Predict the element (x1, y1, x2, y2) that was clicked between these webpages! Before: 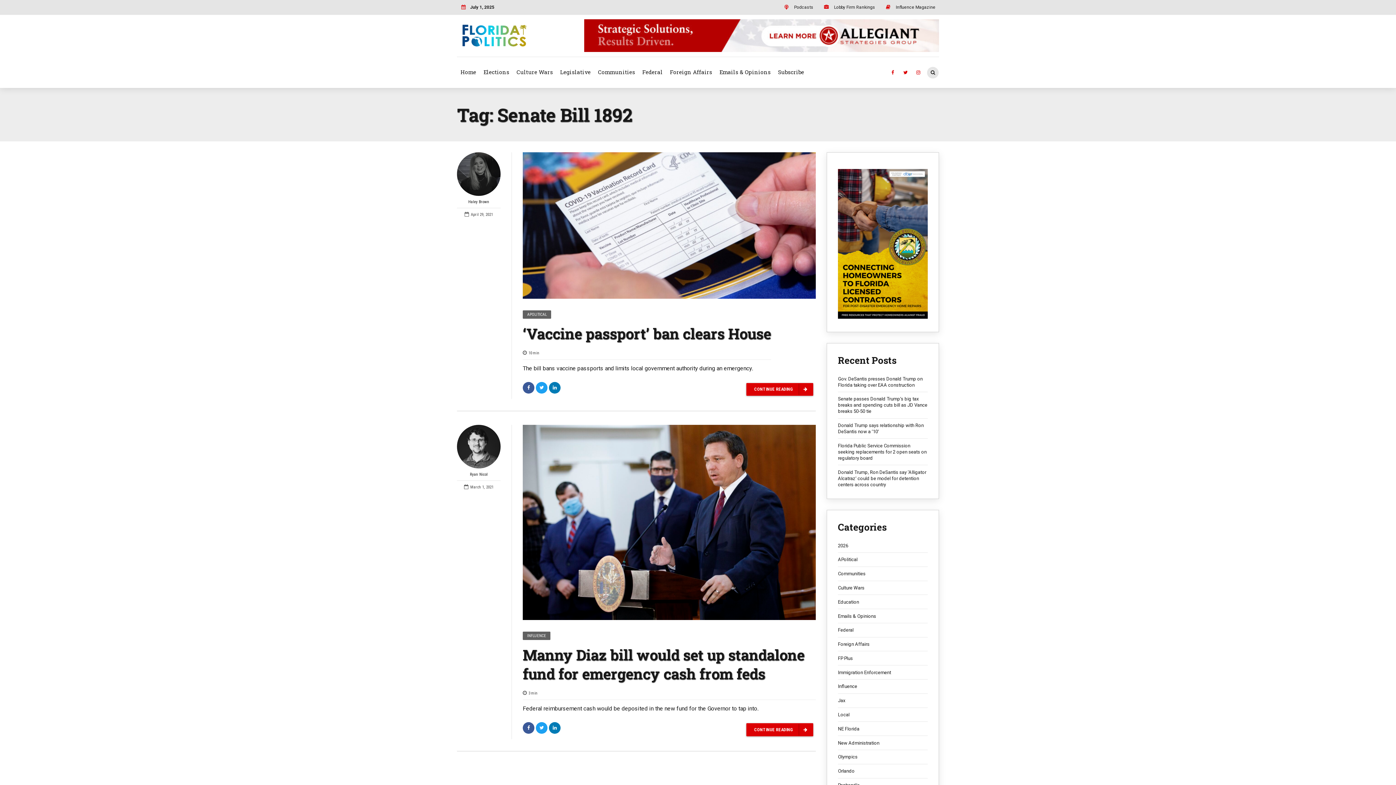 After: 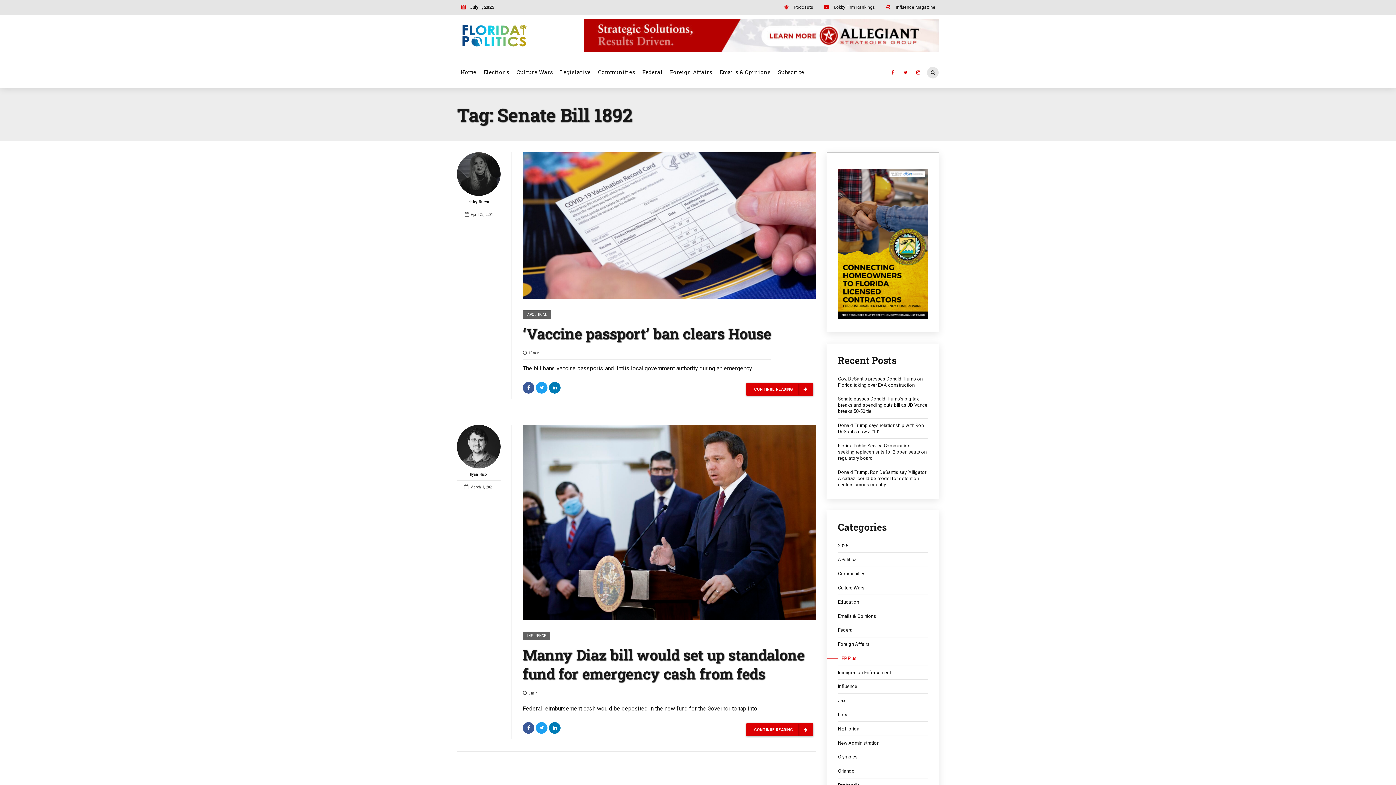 Action: bbox: (838, 655, 928, 661) label: FP Plus